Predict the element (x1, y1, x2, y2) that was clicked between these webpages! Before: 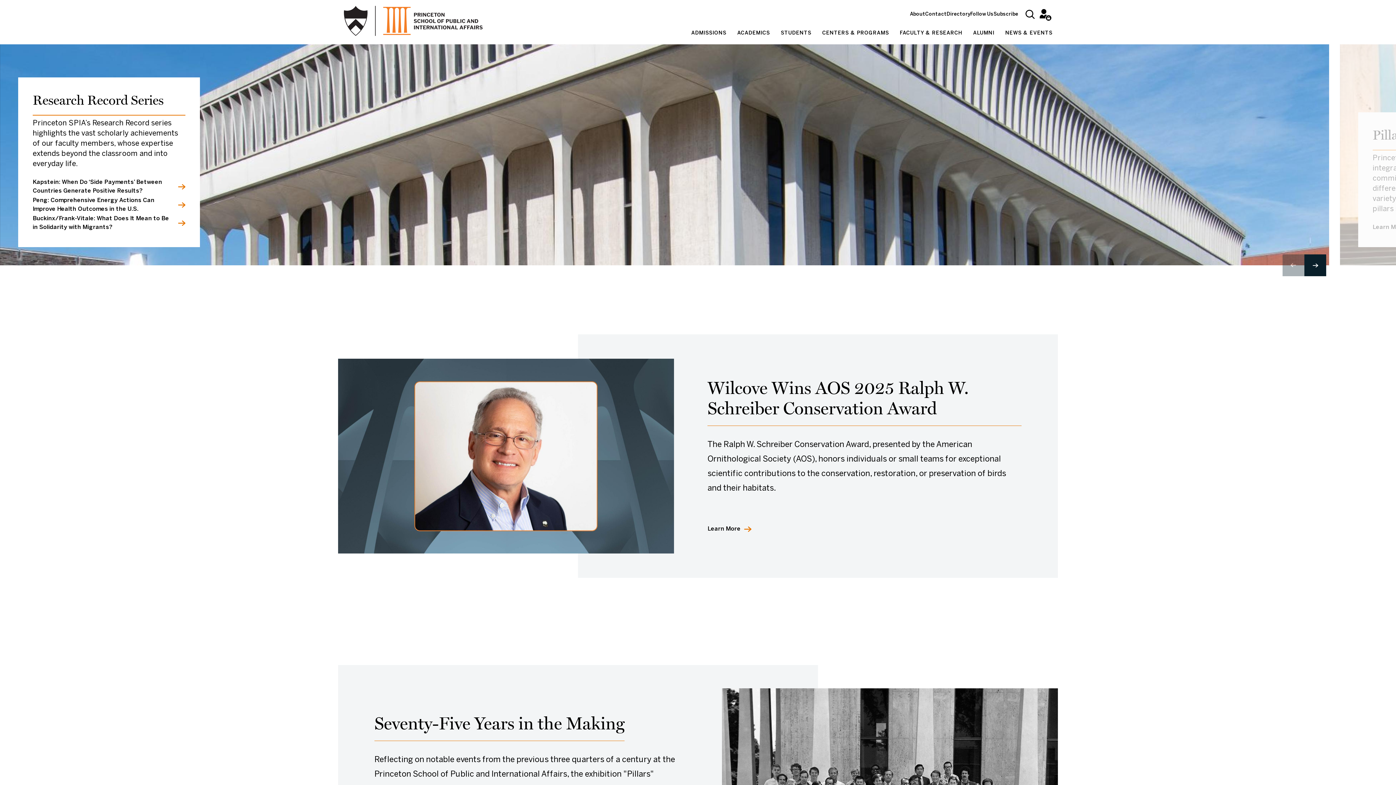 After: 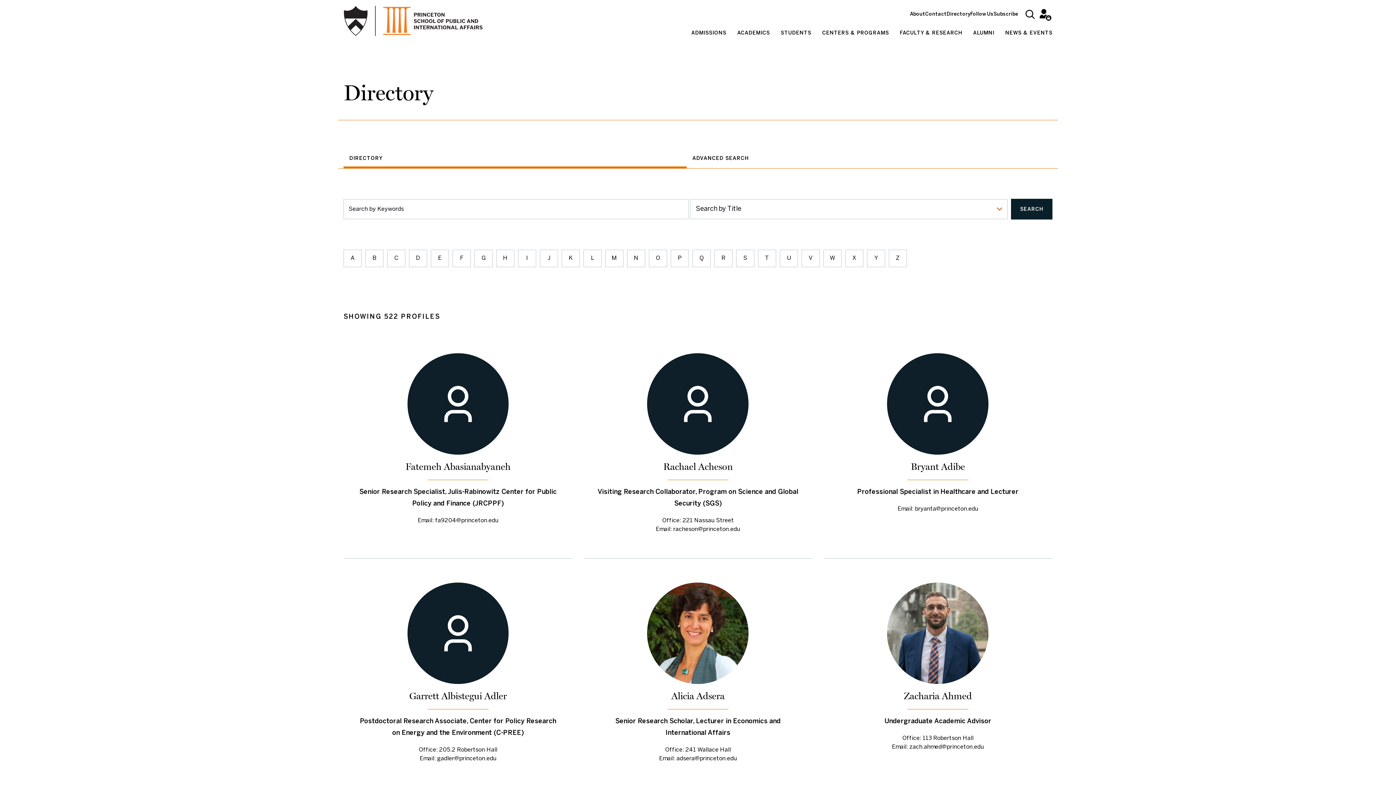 Action: label: Directory bbox: (946, 12, 970, 16)